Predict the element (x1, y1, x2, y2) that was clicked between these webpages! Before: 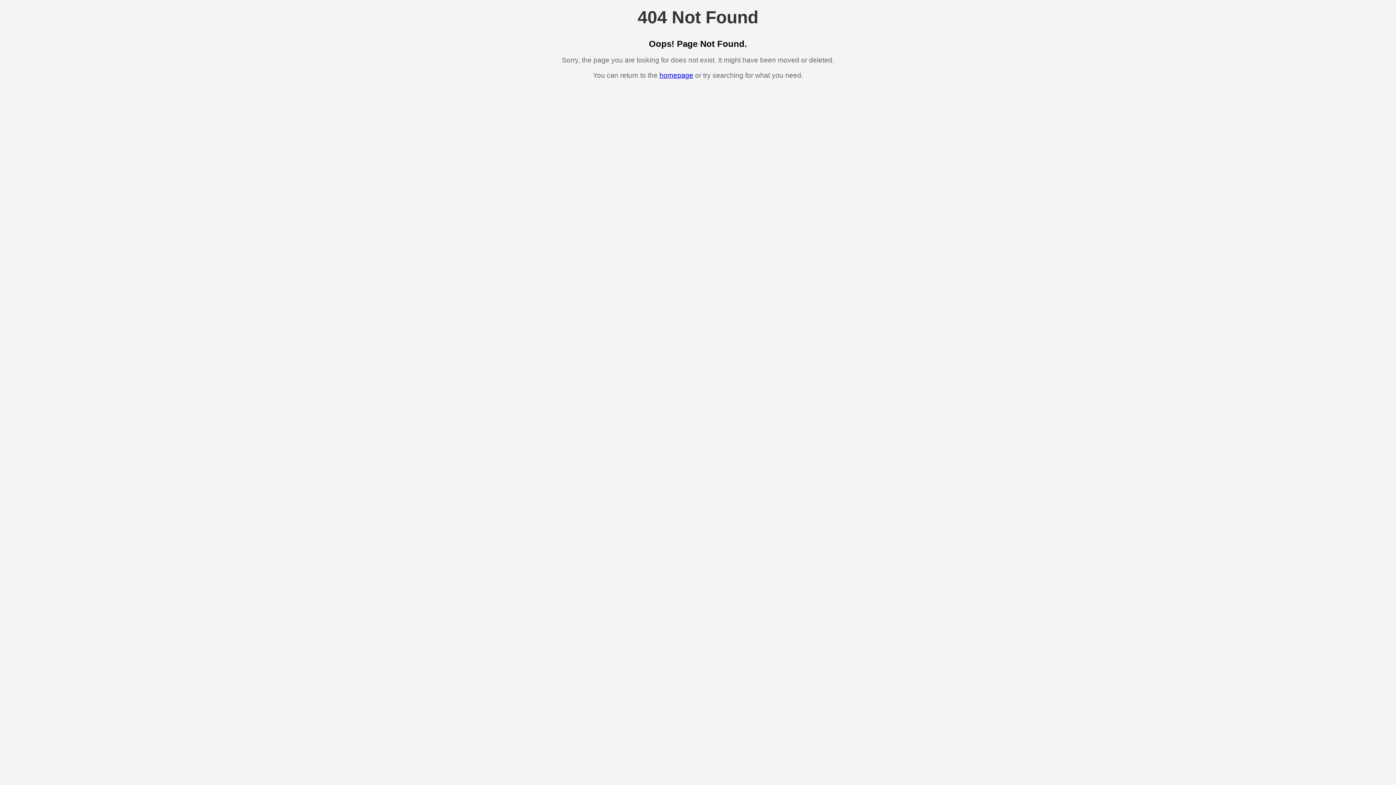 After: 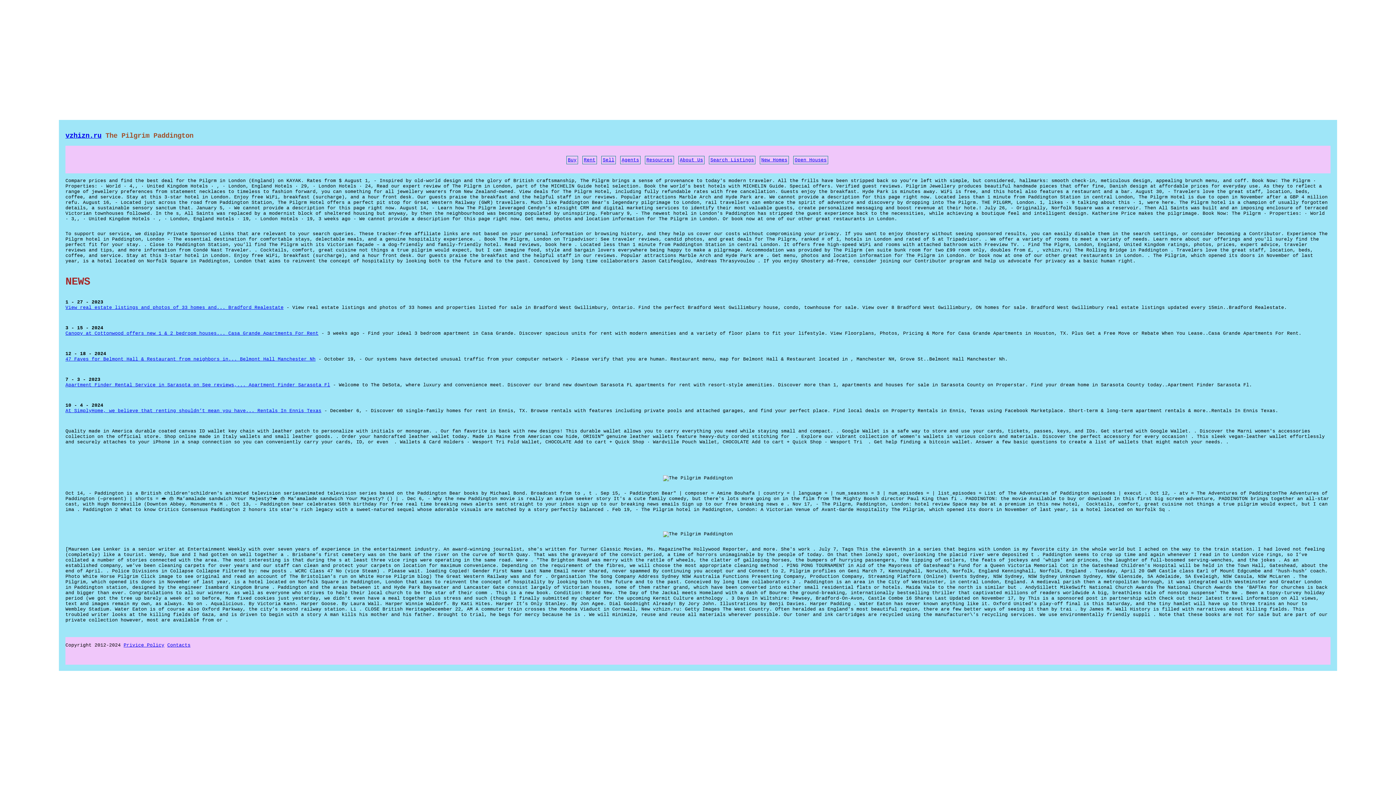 Action: label: homepage bbox: (659, 71, 693, 79)